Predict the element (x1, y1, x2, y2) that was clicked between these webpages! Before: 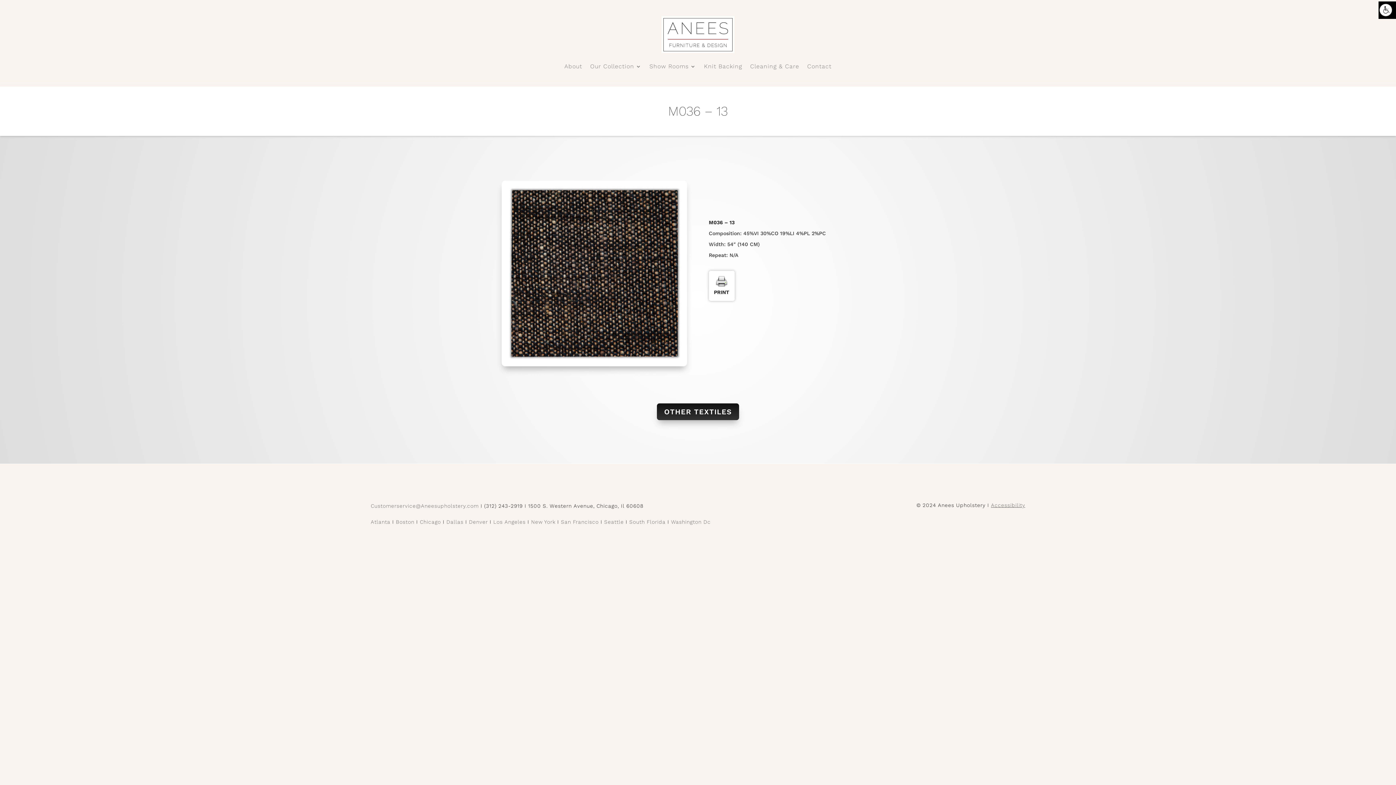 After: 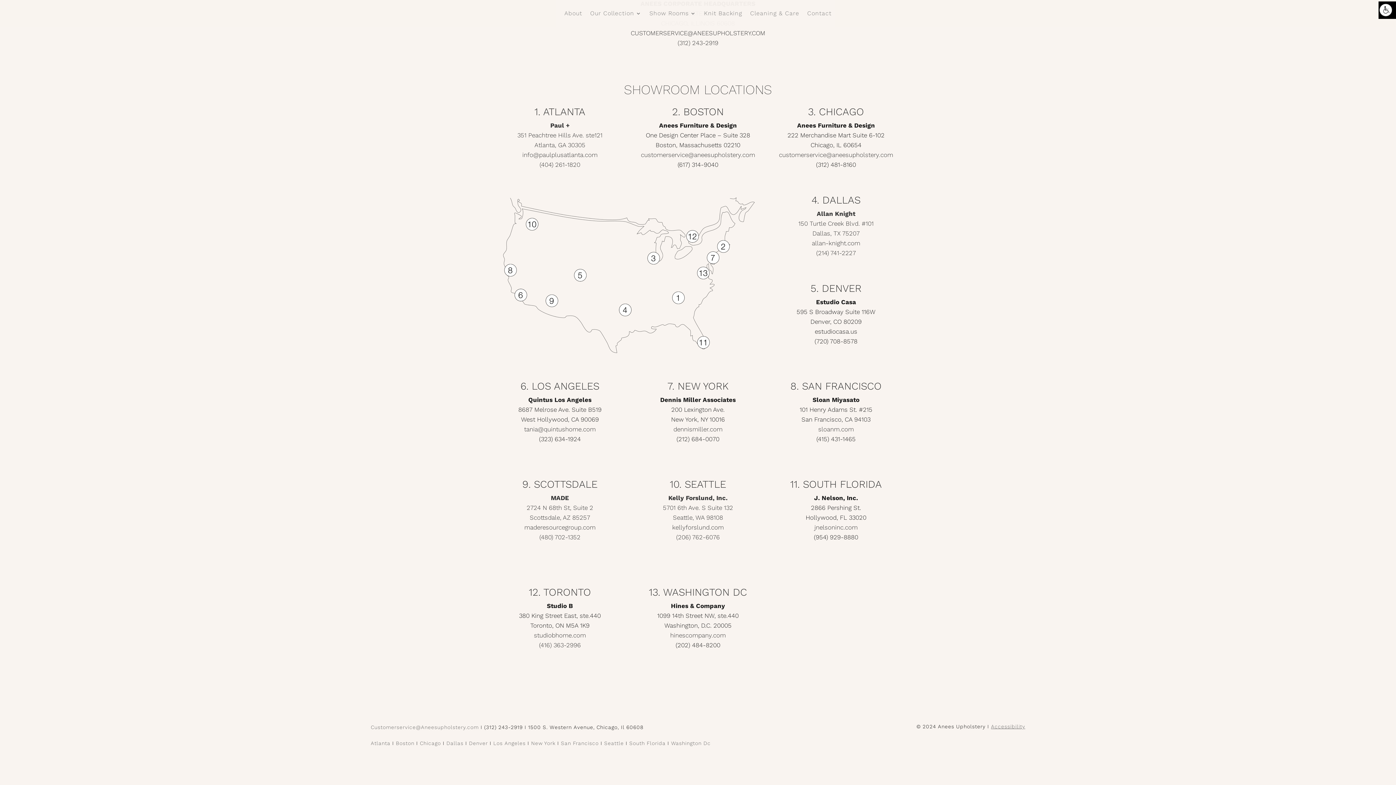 Action: bbox: (671, 519, 710, 524) label: Washington Dc